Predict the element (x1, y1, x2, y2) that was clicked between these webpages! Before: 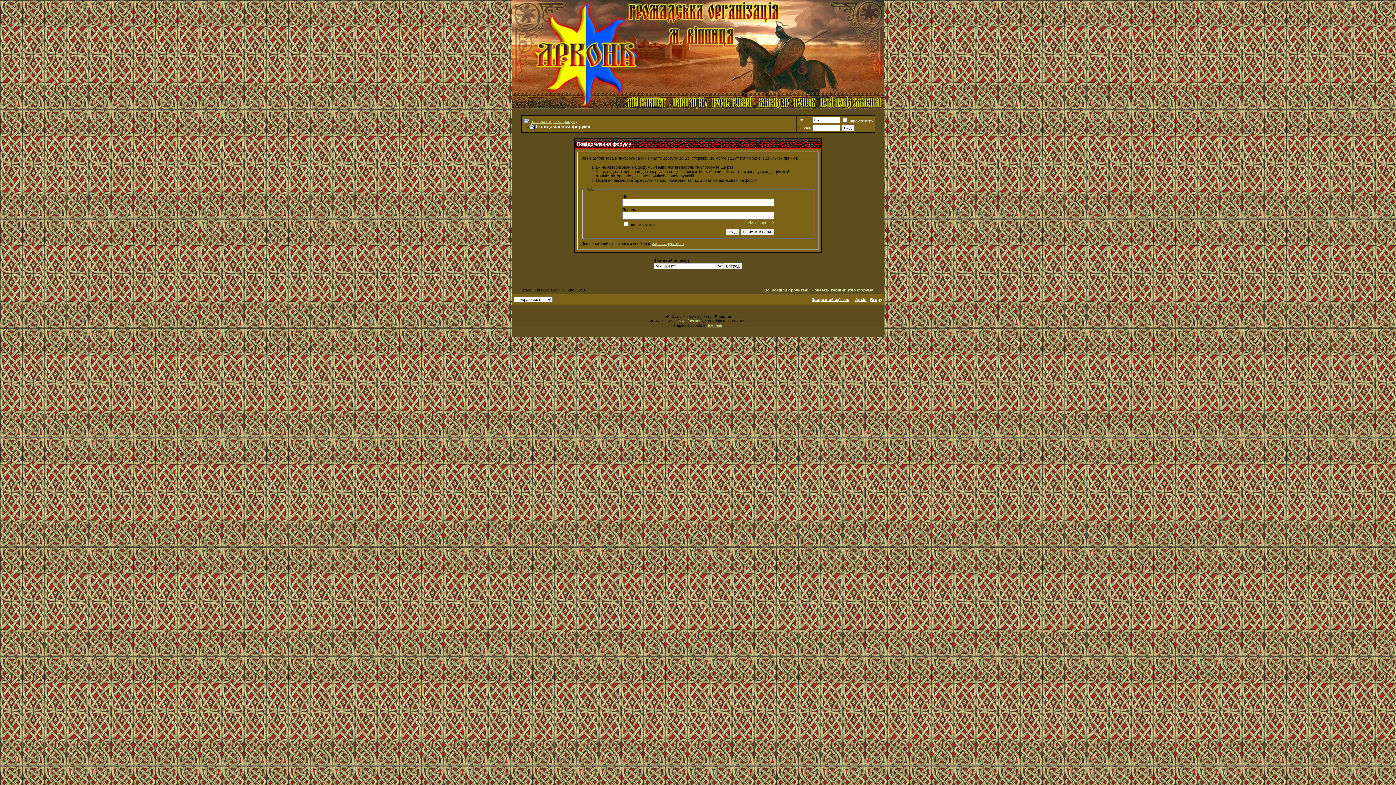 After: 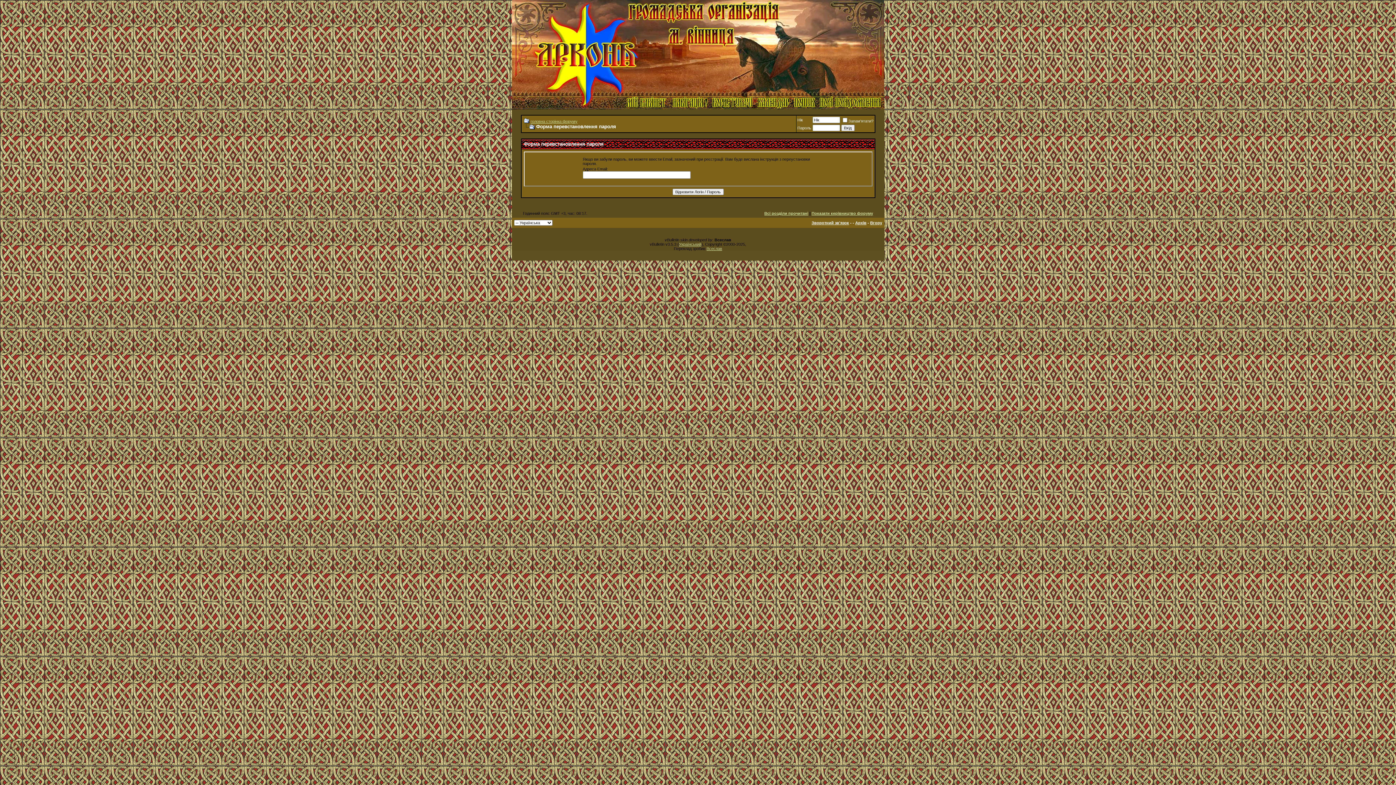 Action: bbox: (744, 220, 774, 224) label: Забули пароль?